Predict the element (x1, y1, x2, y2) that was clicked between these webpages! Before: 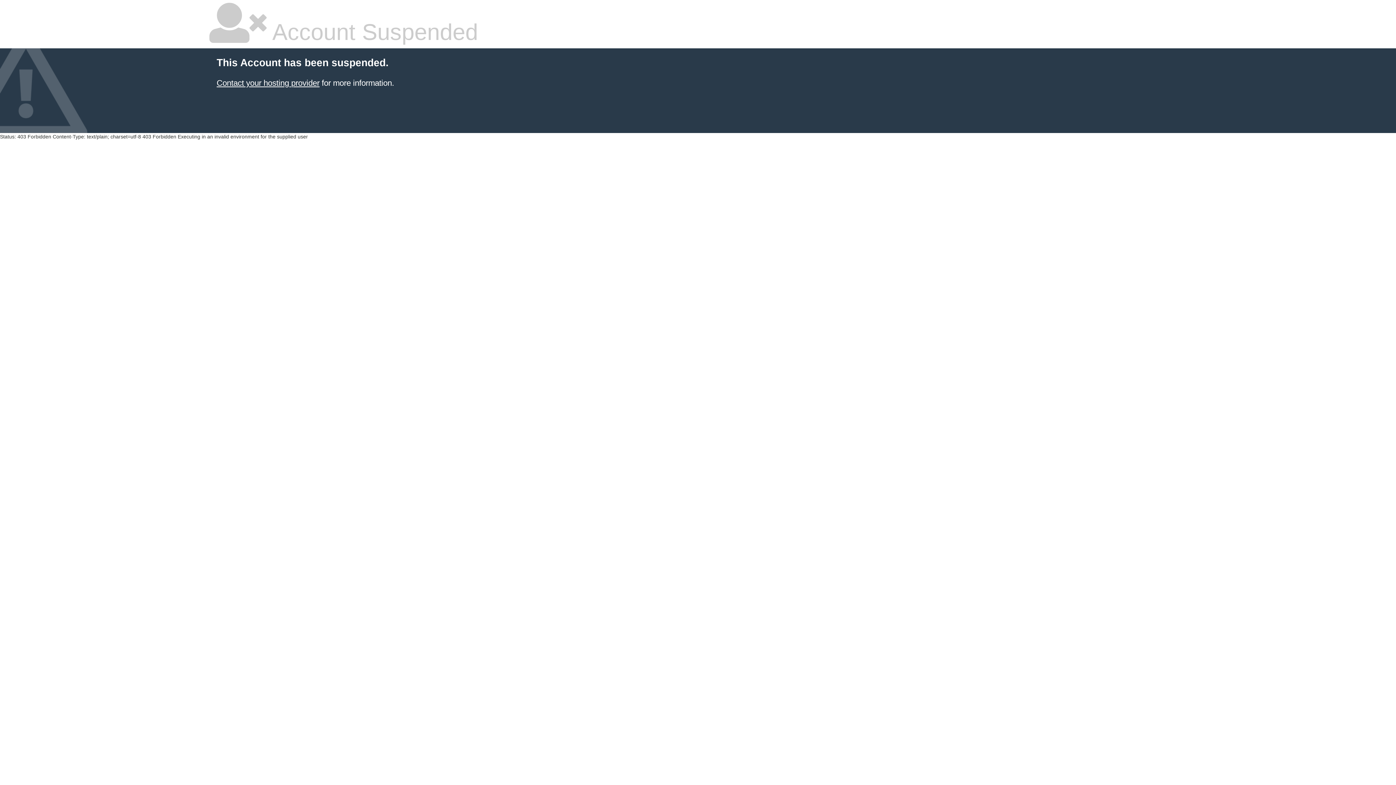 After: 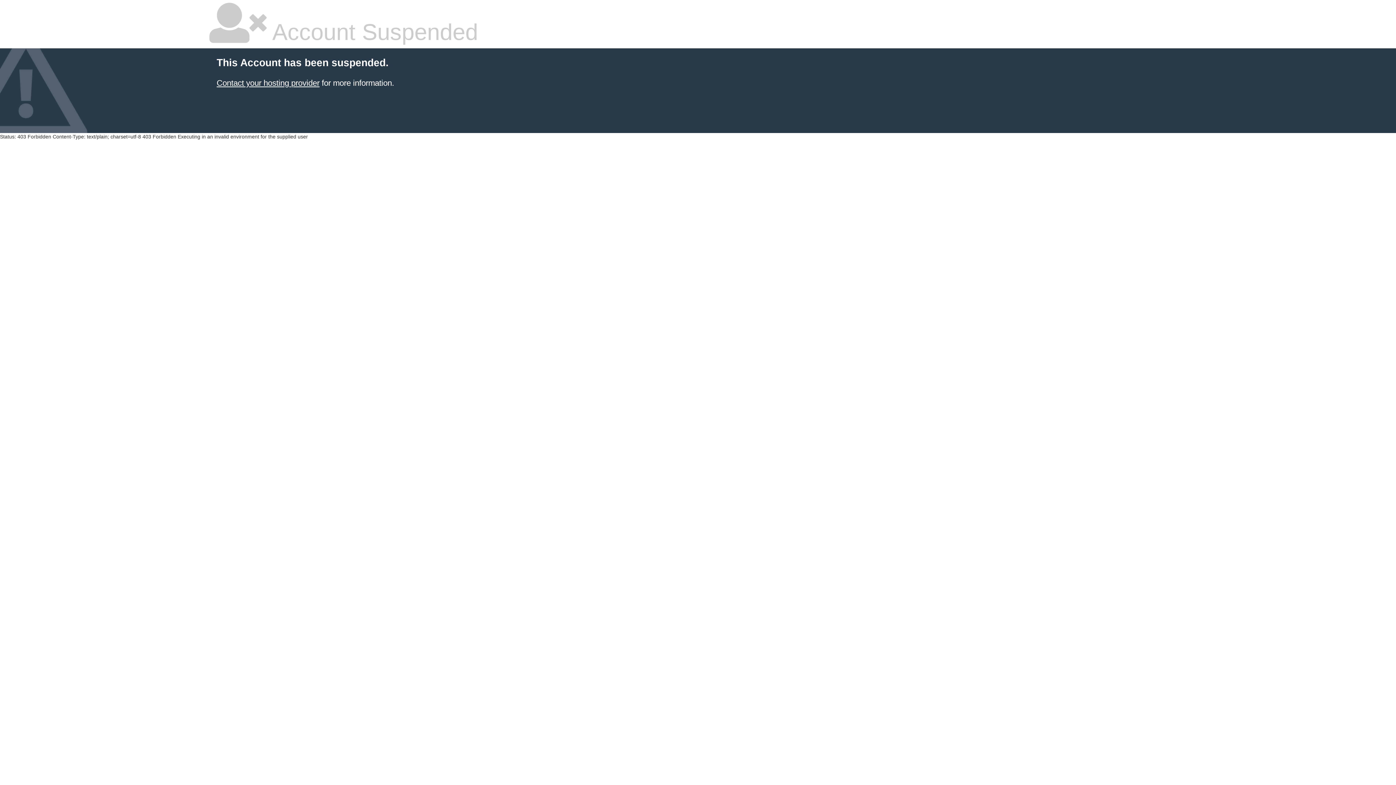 Action: bbox: (216, 78, 319, 87) label: Contact your hosting provider